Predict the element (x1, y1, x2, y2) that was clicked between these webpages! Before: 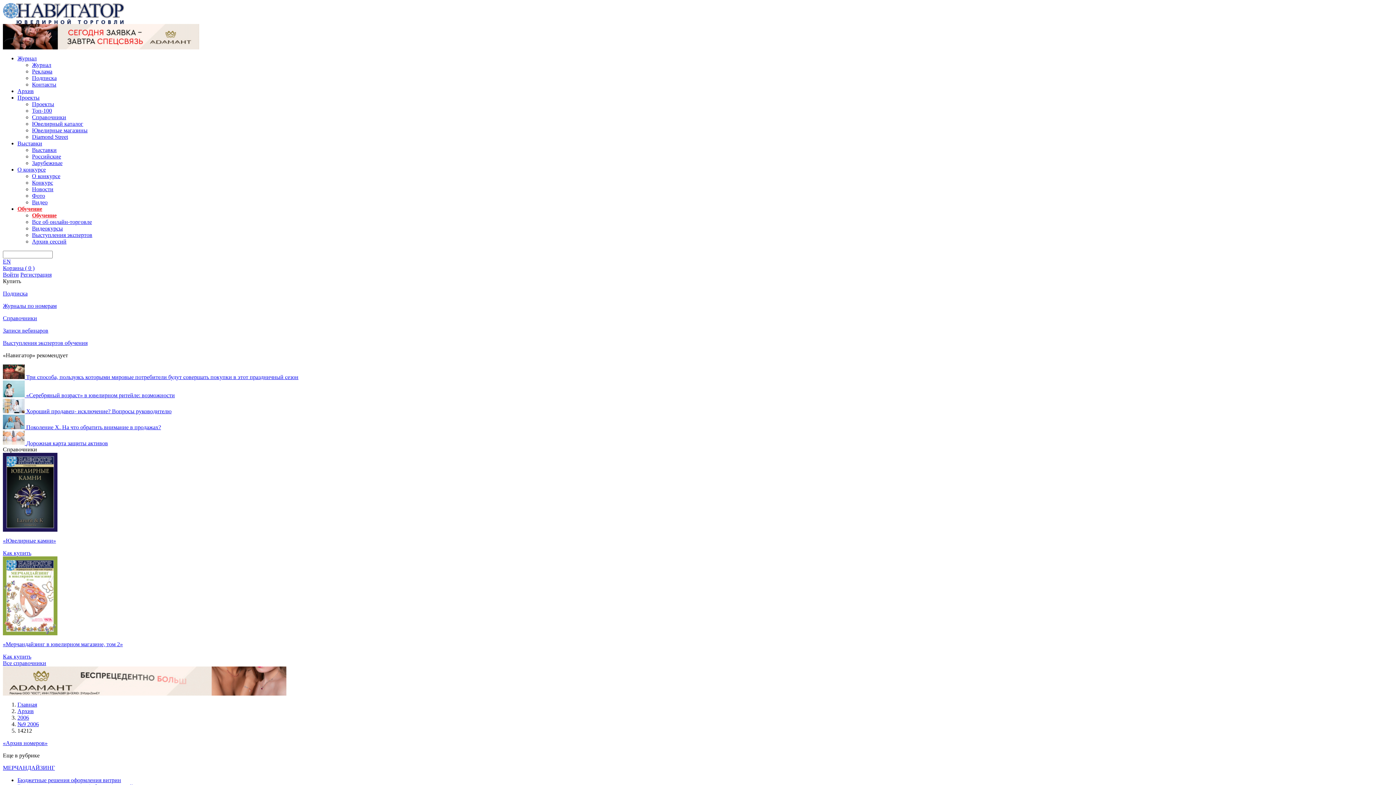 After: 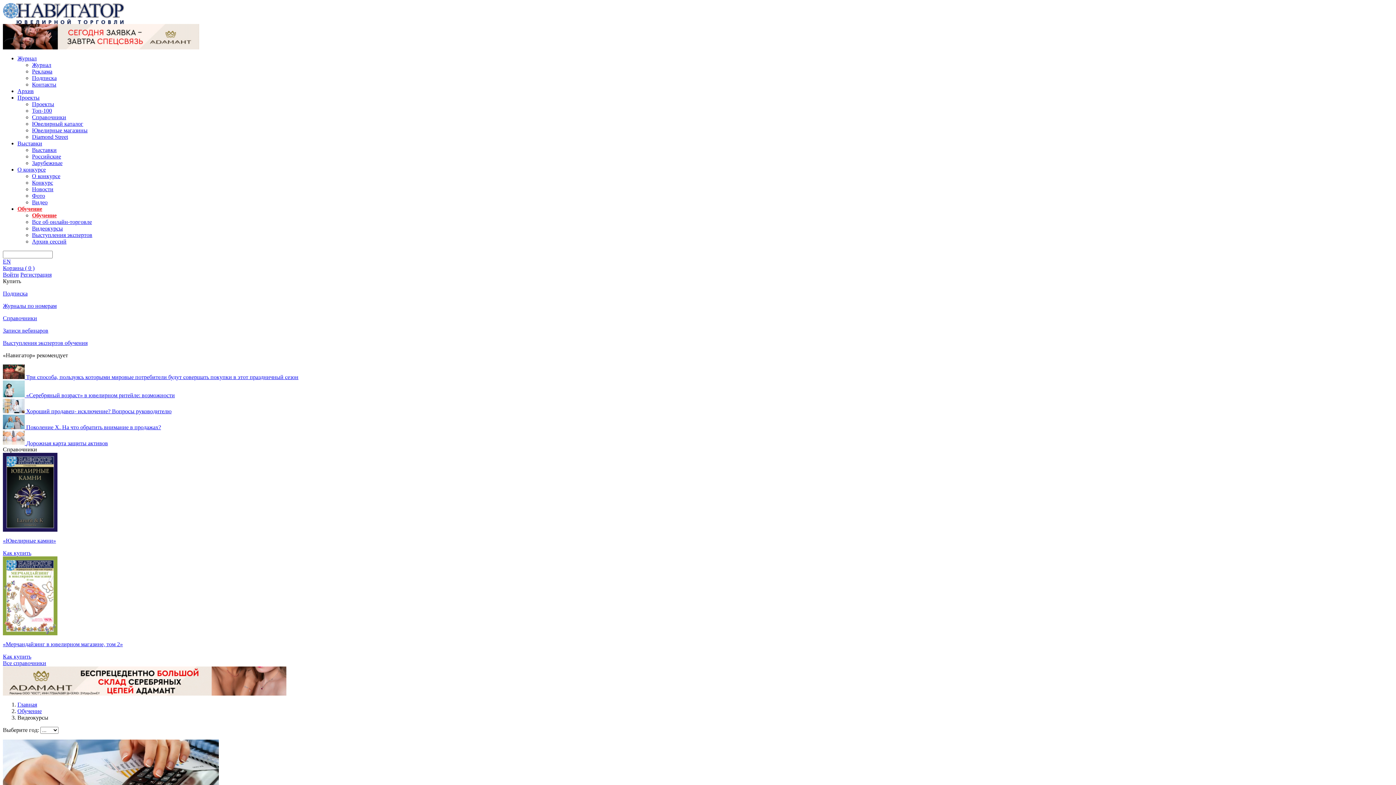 Action: bbox: (2, 327, 48, 333) label: Записи вебинаров